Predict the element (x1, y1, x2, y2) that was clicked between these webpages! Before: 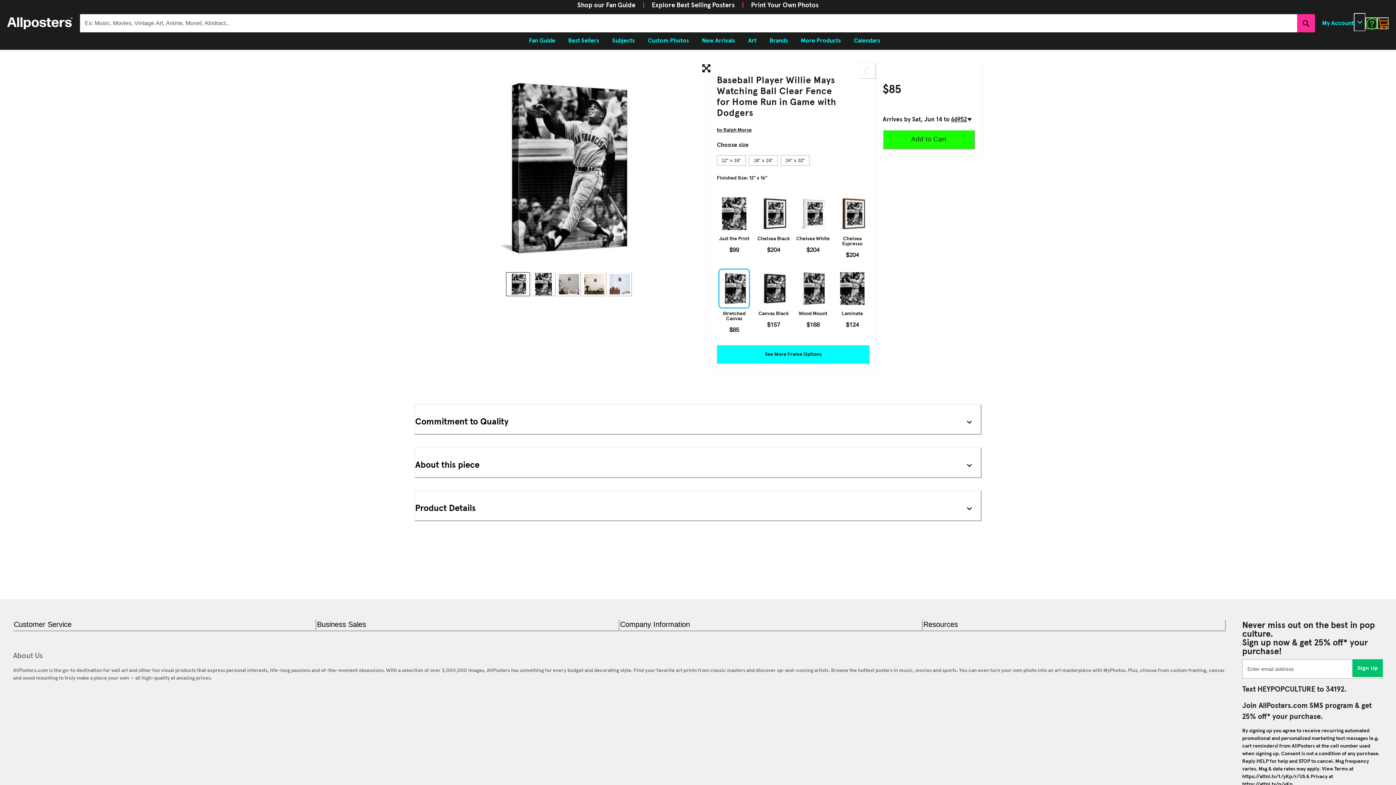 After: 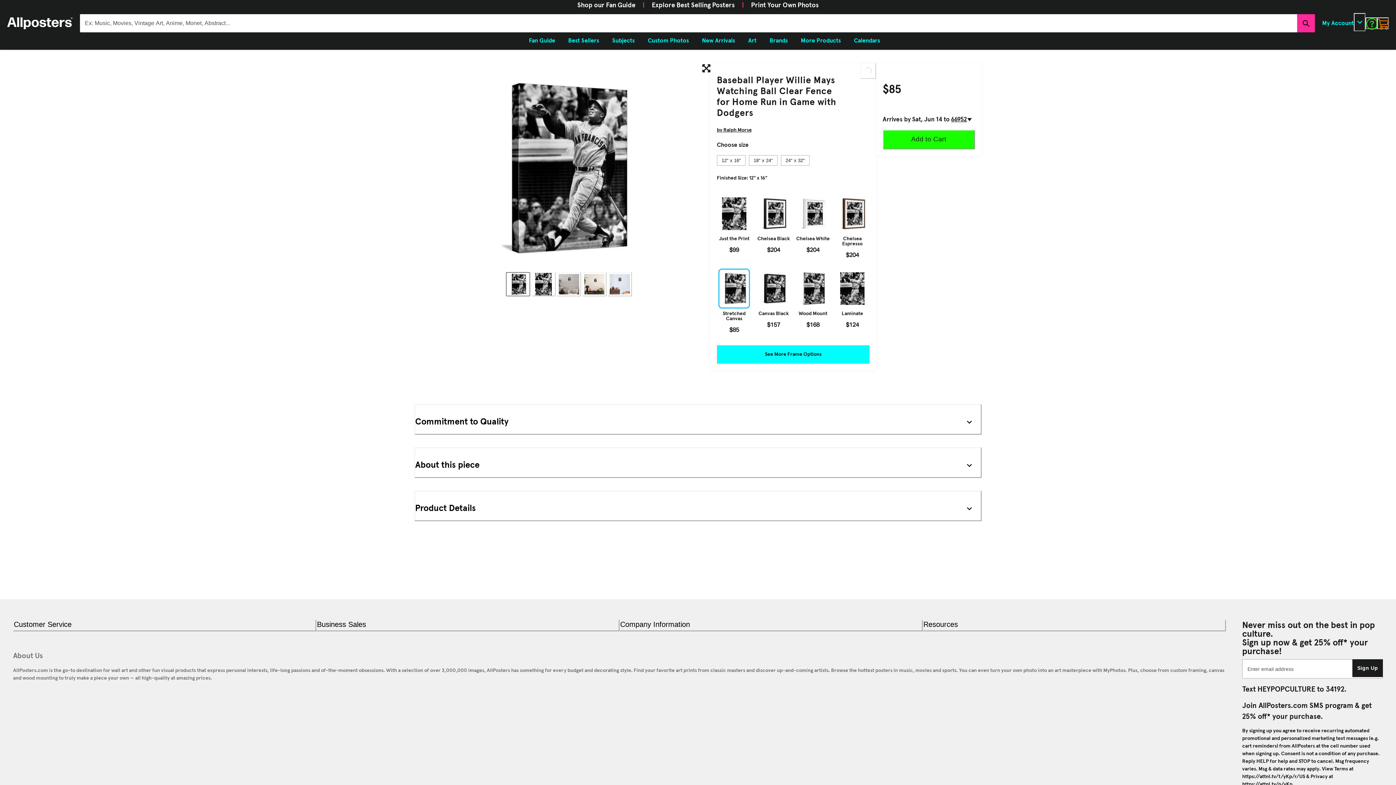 Action: label: Sign Up bbox: (1352, 659, 1383, 677)